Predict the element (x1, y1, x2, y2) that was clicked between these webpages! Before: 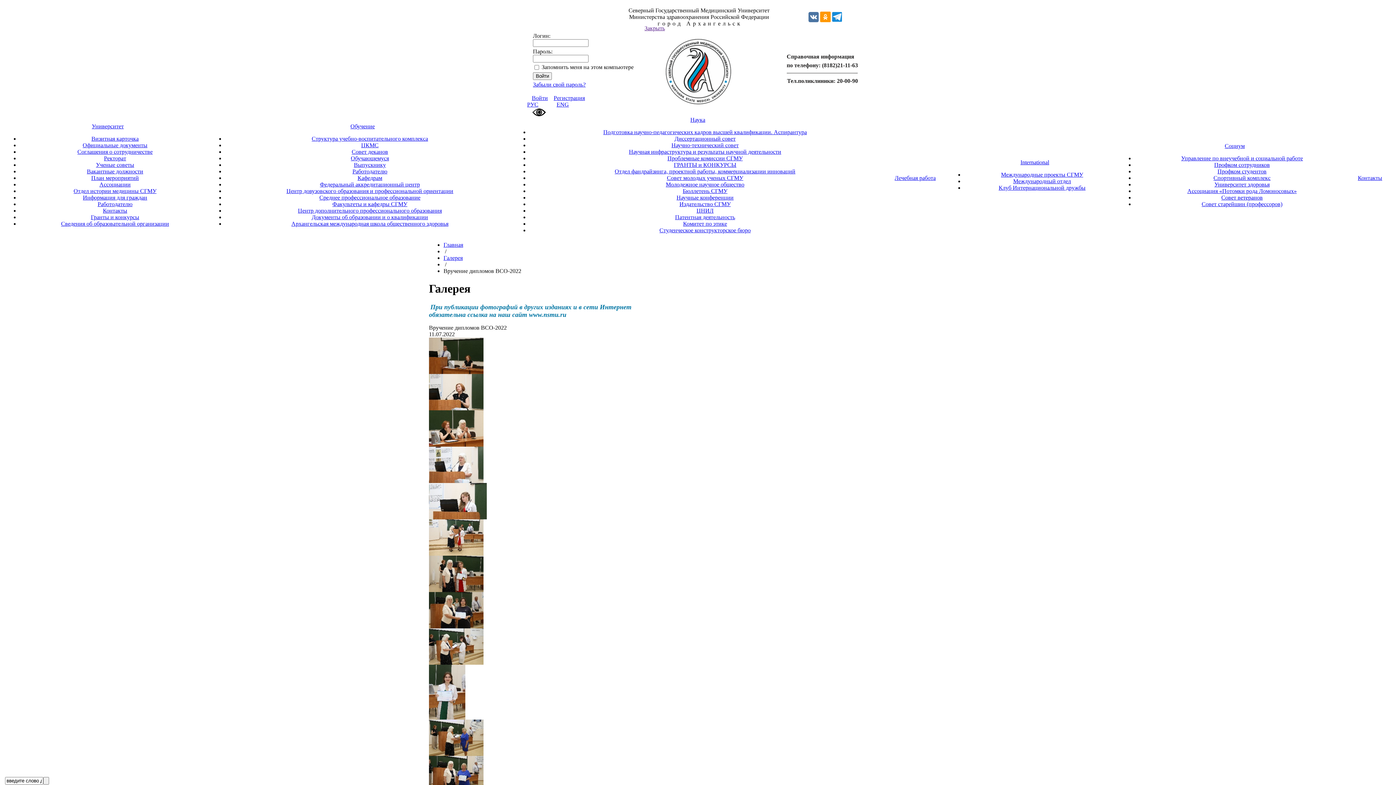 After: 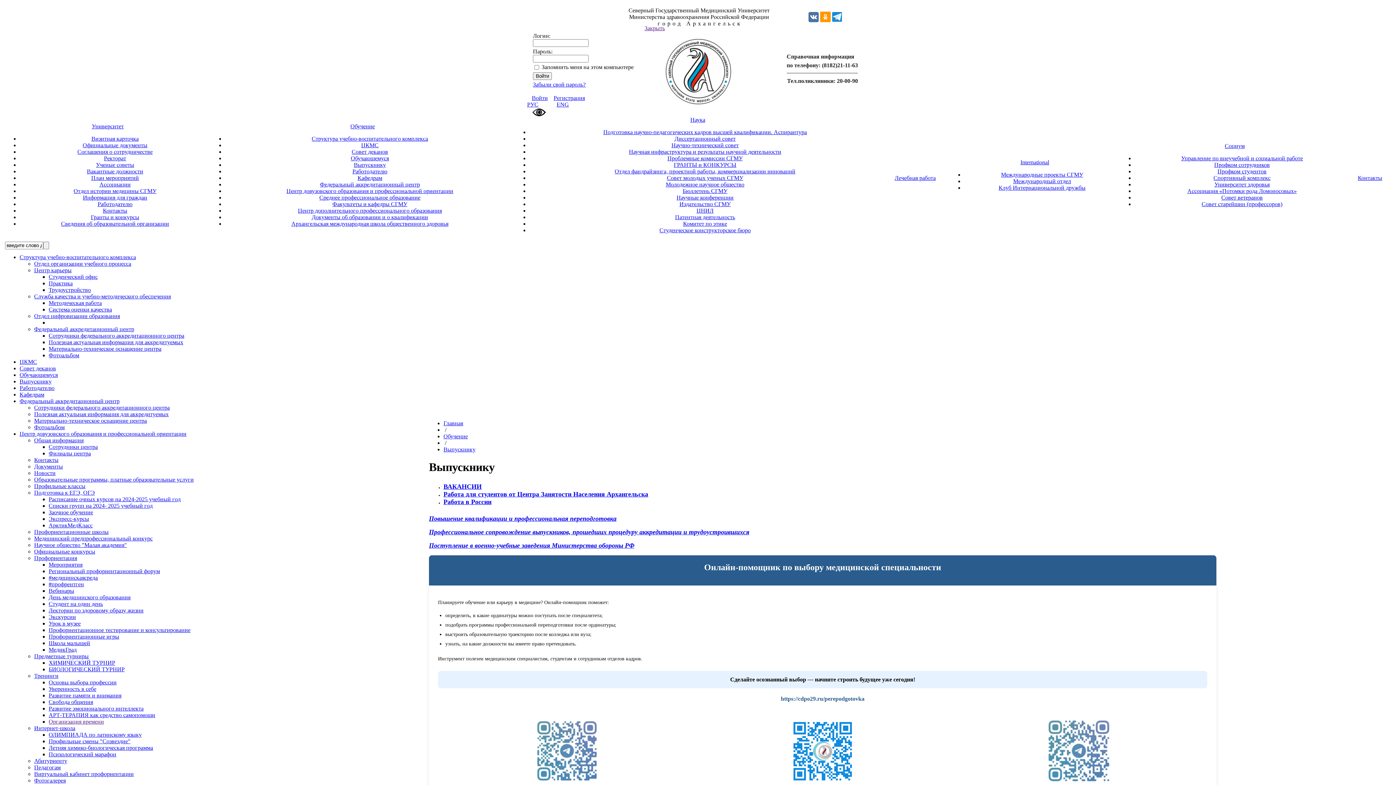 Action: bbox: (354, 161, 386, 168) label: Выпускнику